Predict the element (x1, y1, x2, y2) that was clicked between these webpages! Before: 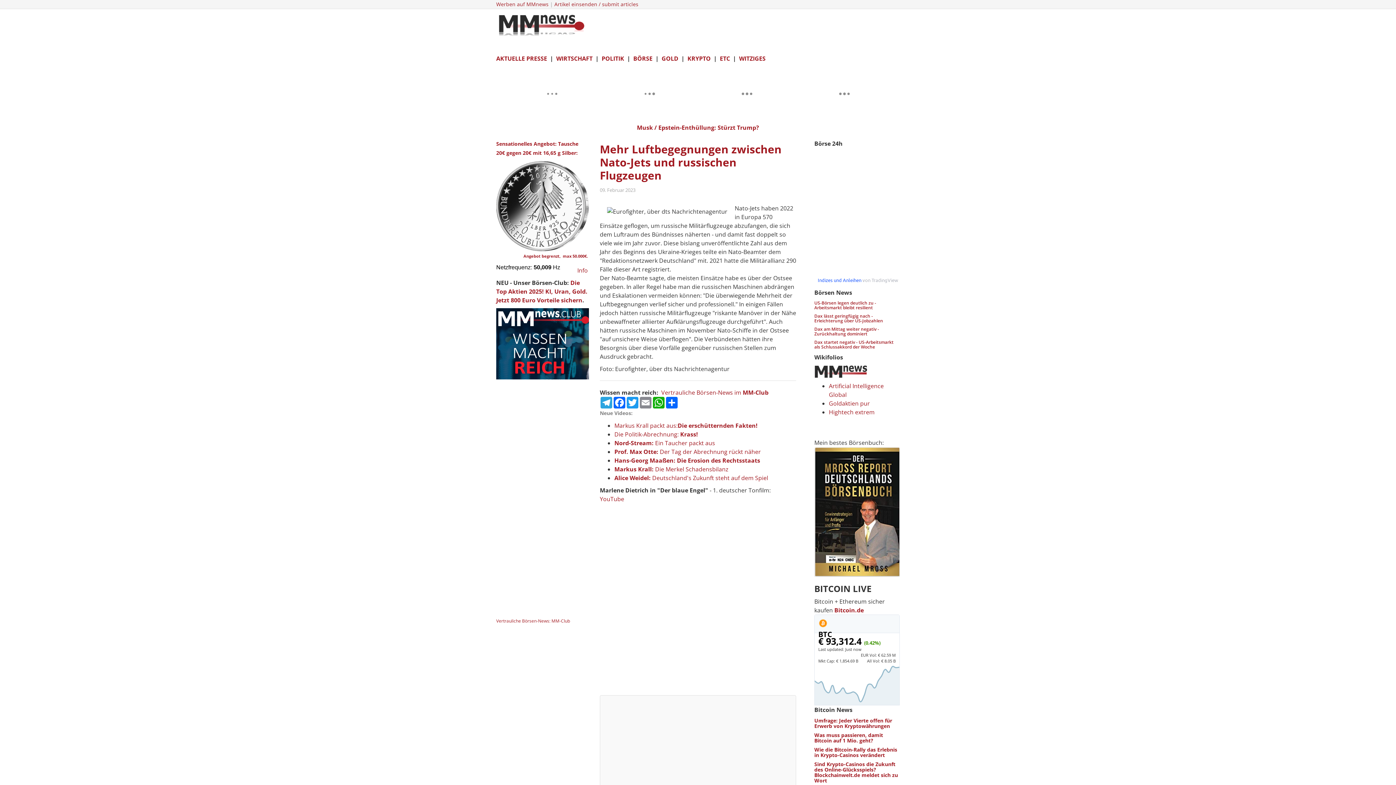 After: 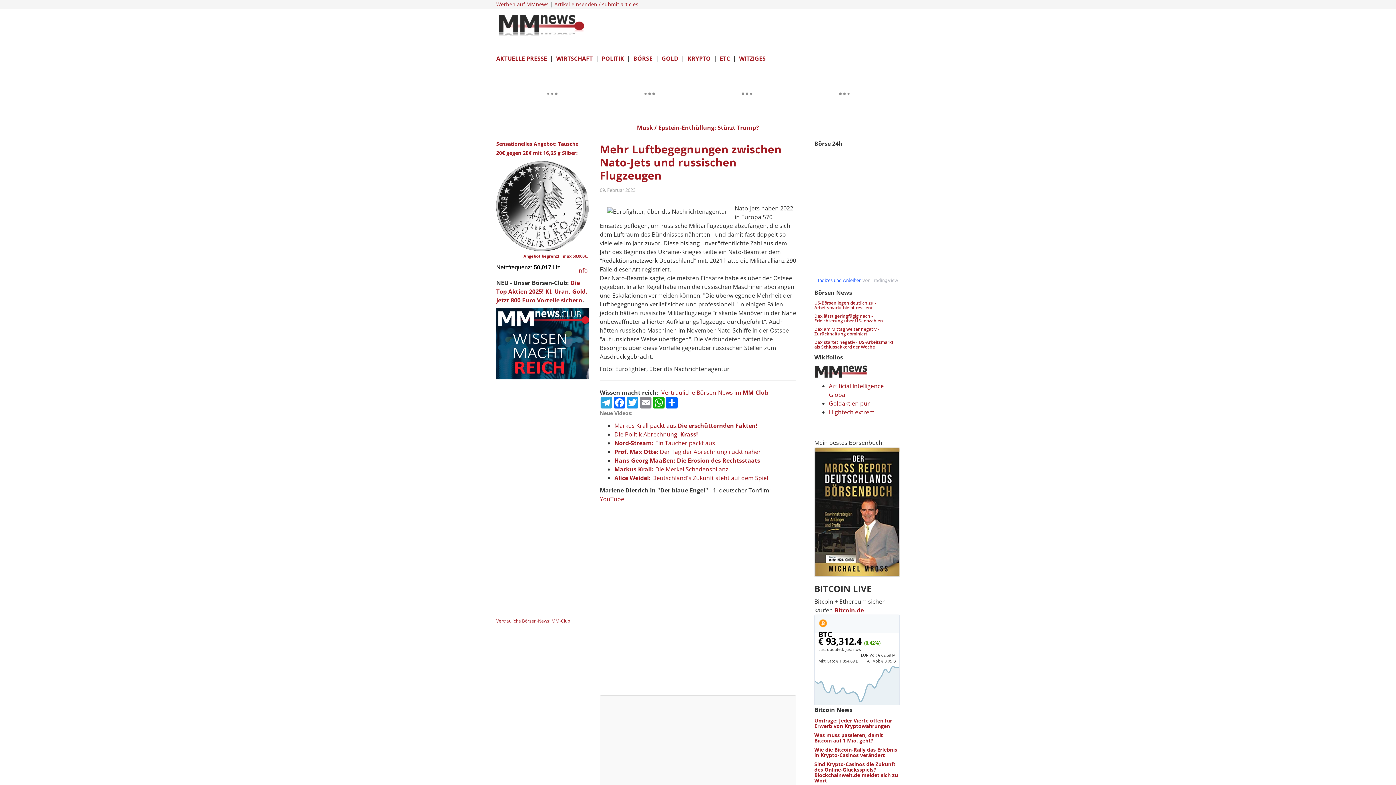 Action: label: Musk / Epstein-Enthüllung: Stürzt Trump? bbox: (637, 123, 759, 131)